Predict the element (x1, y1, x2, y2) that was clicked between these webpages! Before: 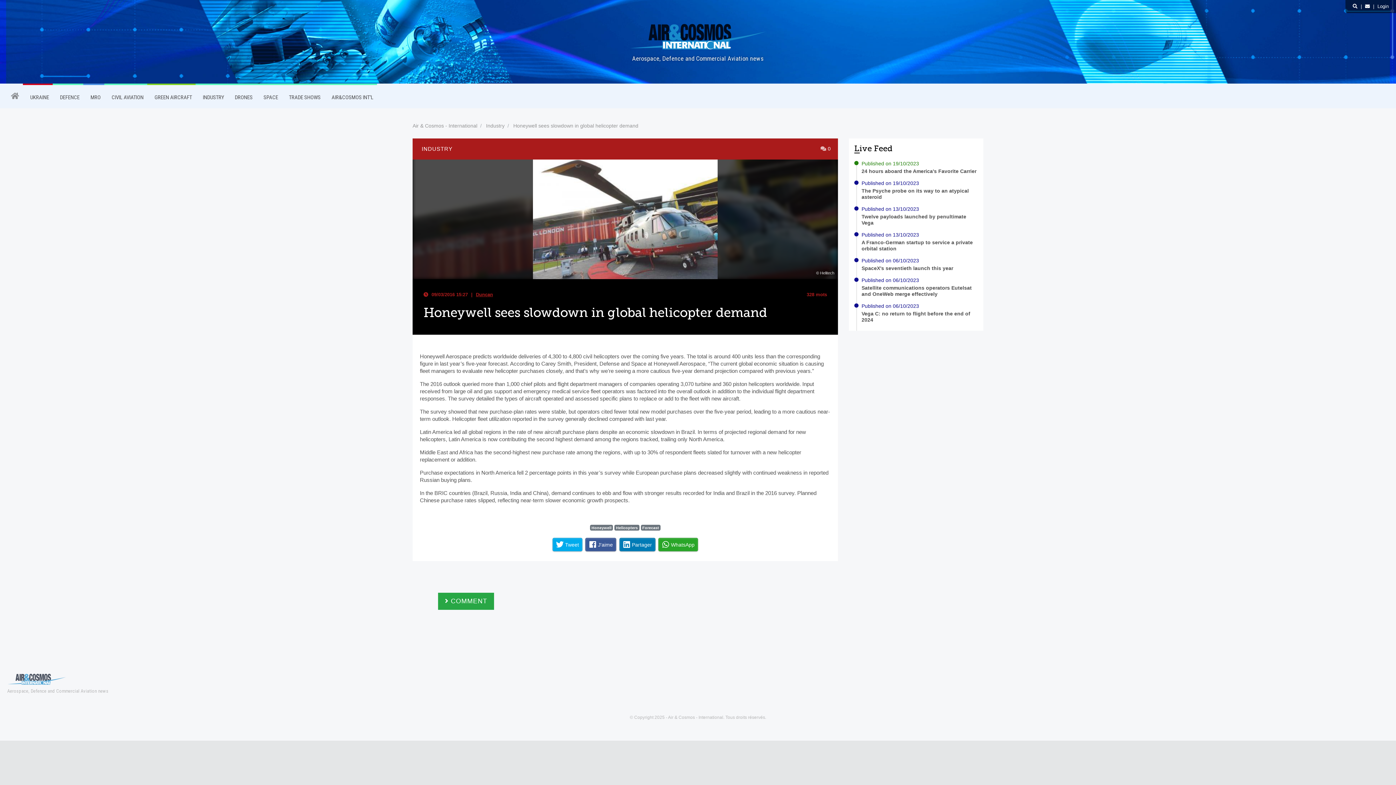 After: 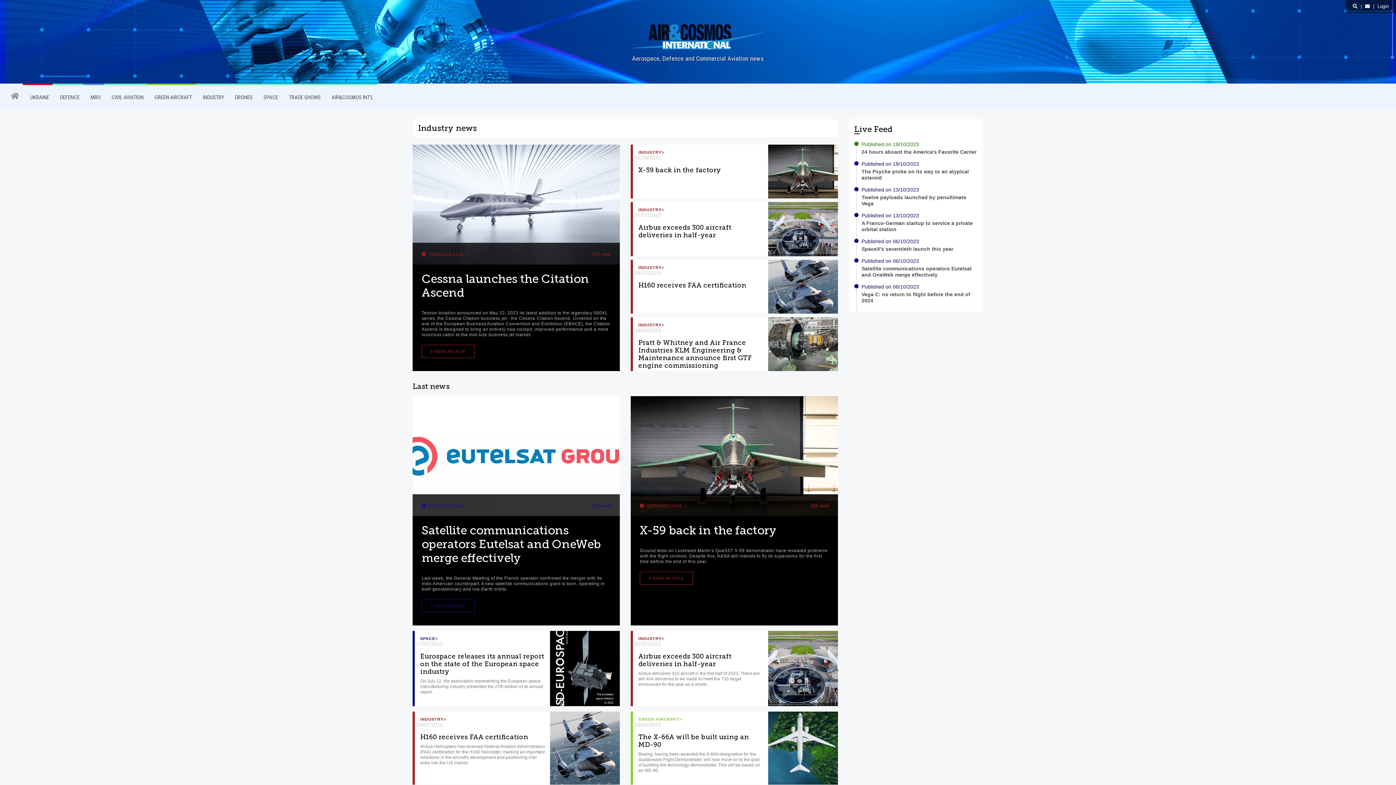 Action: label: INDUSTRY bbox: (195, 85, 227, 109)